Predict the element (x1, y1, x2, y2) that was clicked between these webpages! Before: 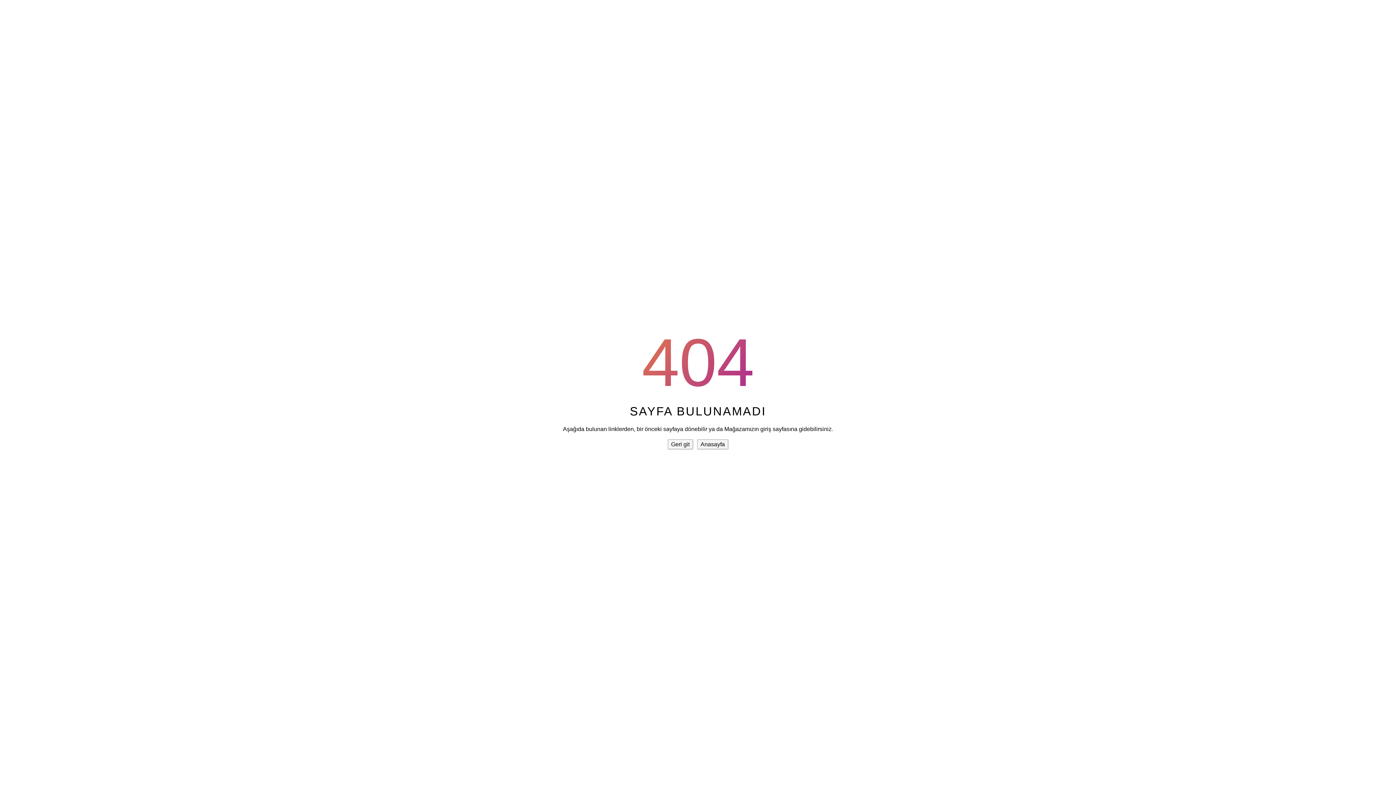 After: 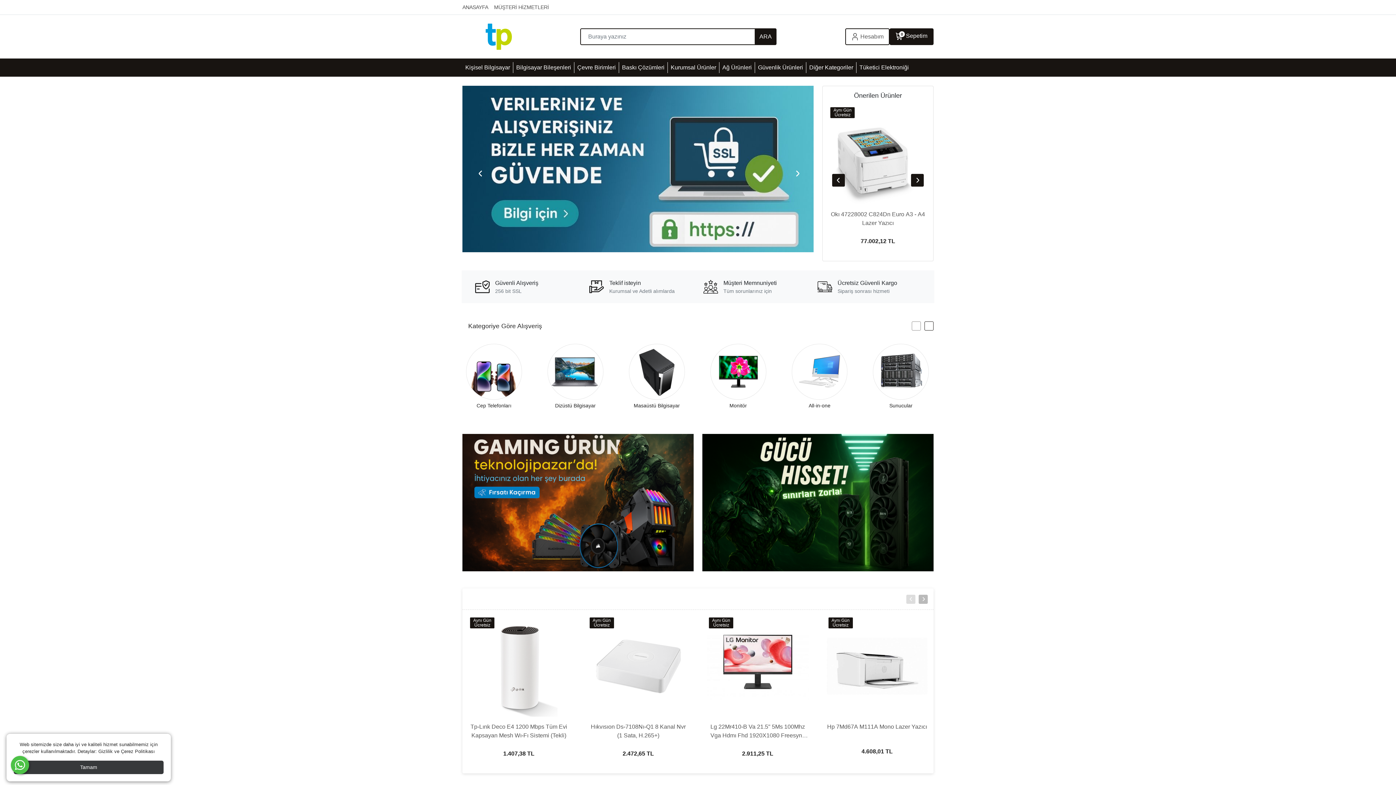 Action: label: Anasayfa bbox: (697, 439, 728, 449)